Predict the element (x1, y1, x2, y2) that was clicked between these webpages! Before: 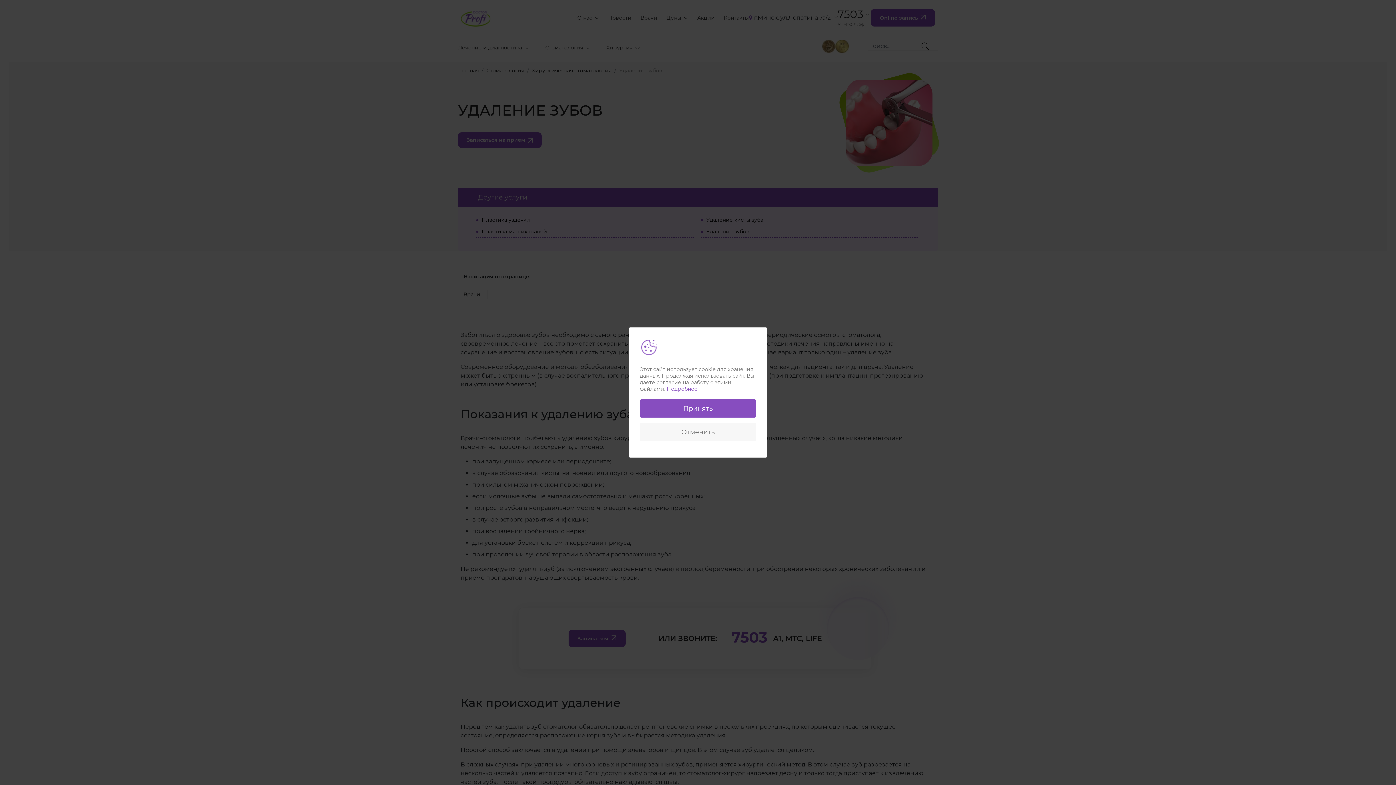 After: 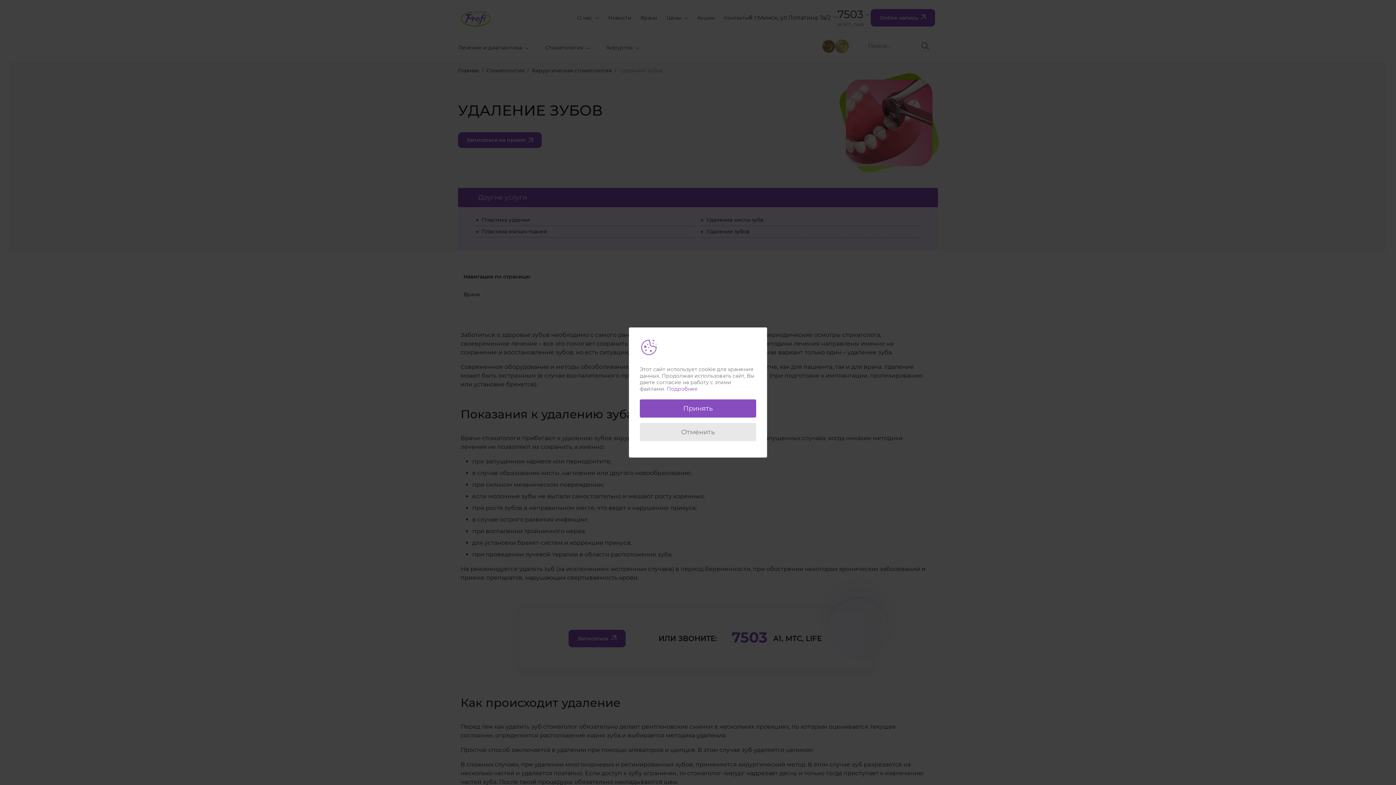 Action: bbox: (640, 423, 756, 441) label: Отменить